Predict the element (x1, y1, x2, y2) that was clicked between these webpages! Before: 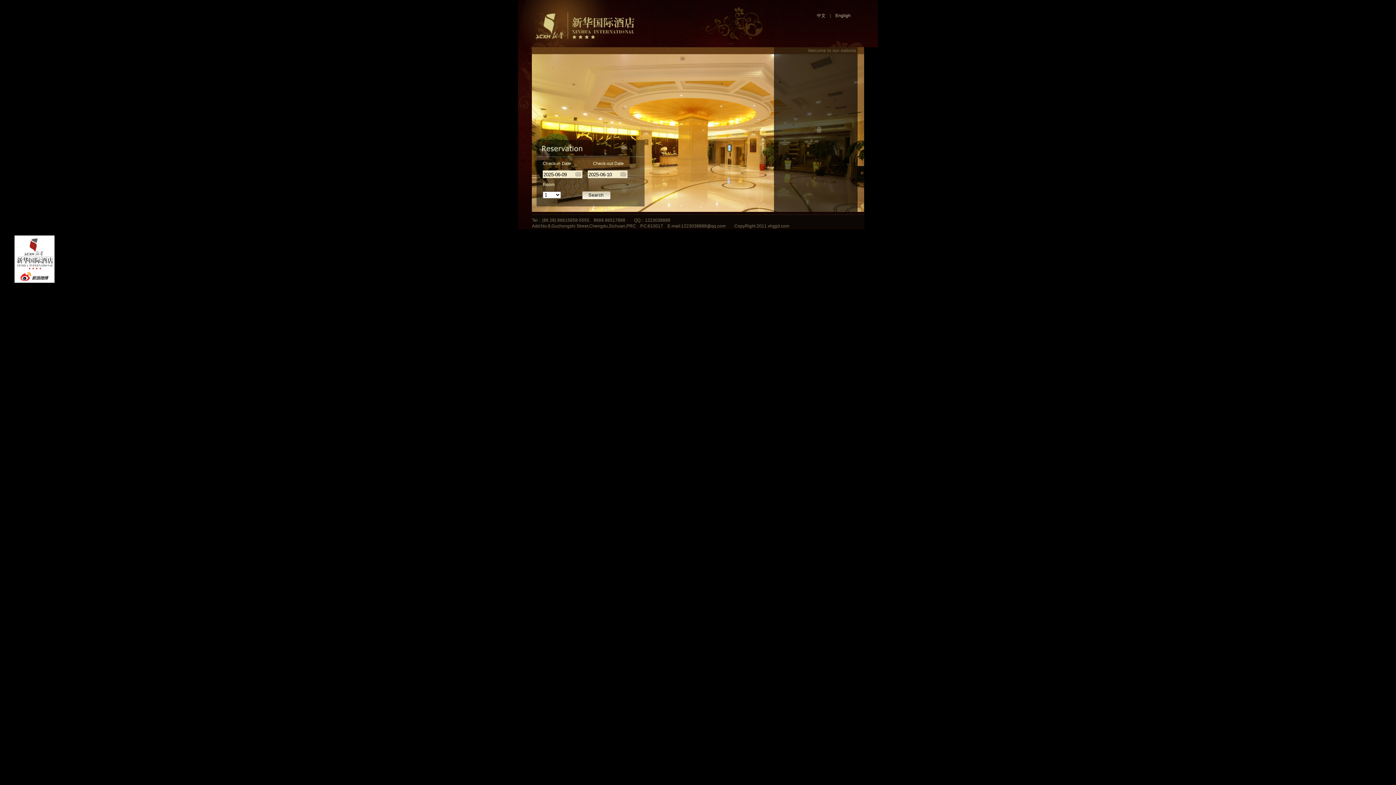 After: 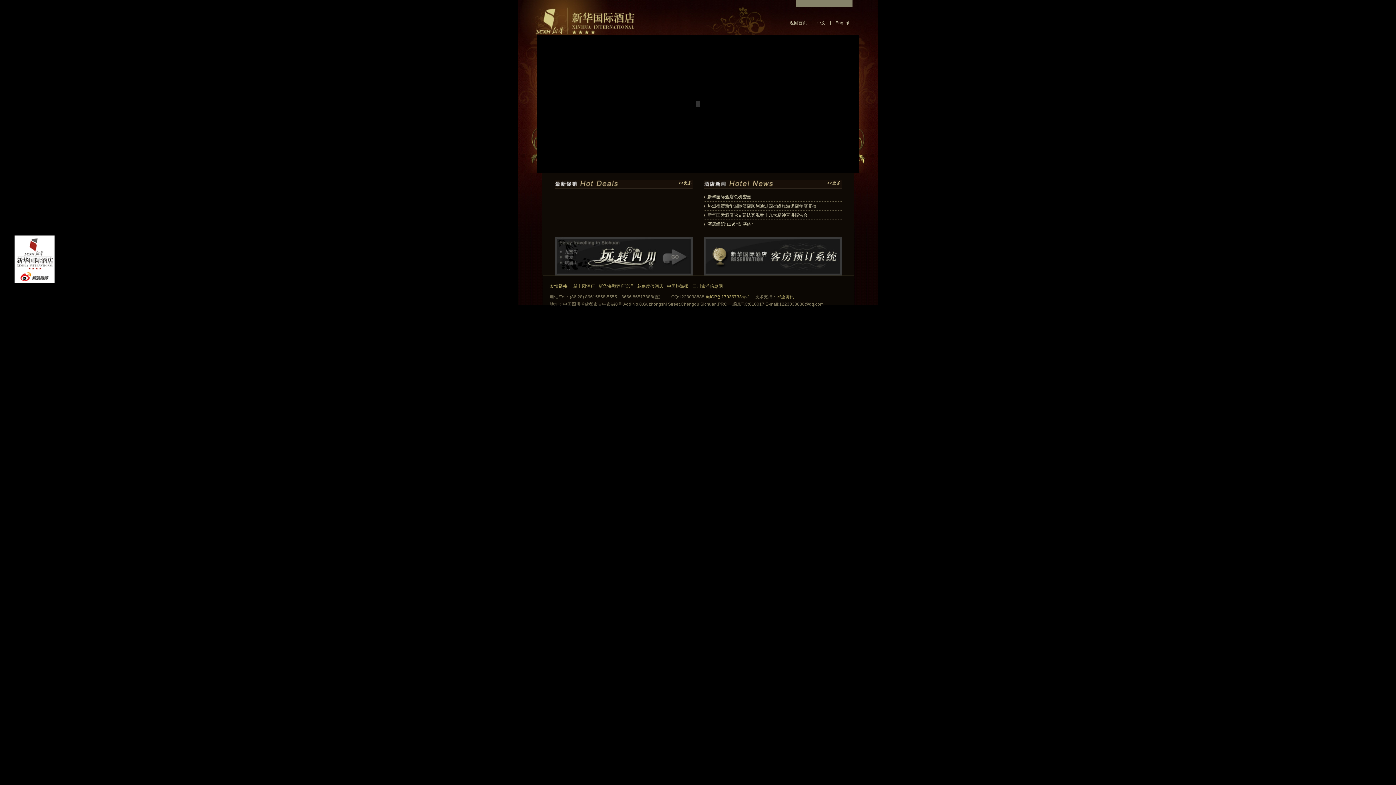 Action: label: 中文 bbox: (817, 13, 825, 18)